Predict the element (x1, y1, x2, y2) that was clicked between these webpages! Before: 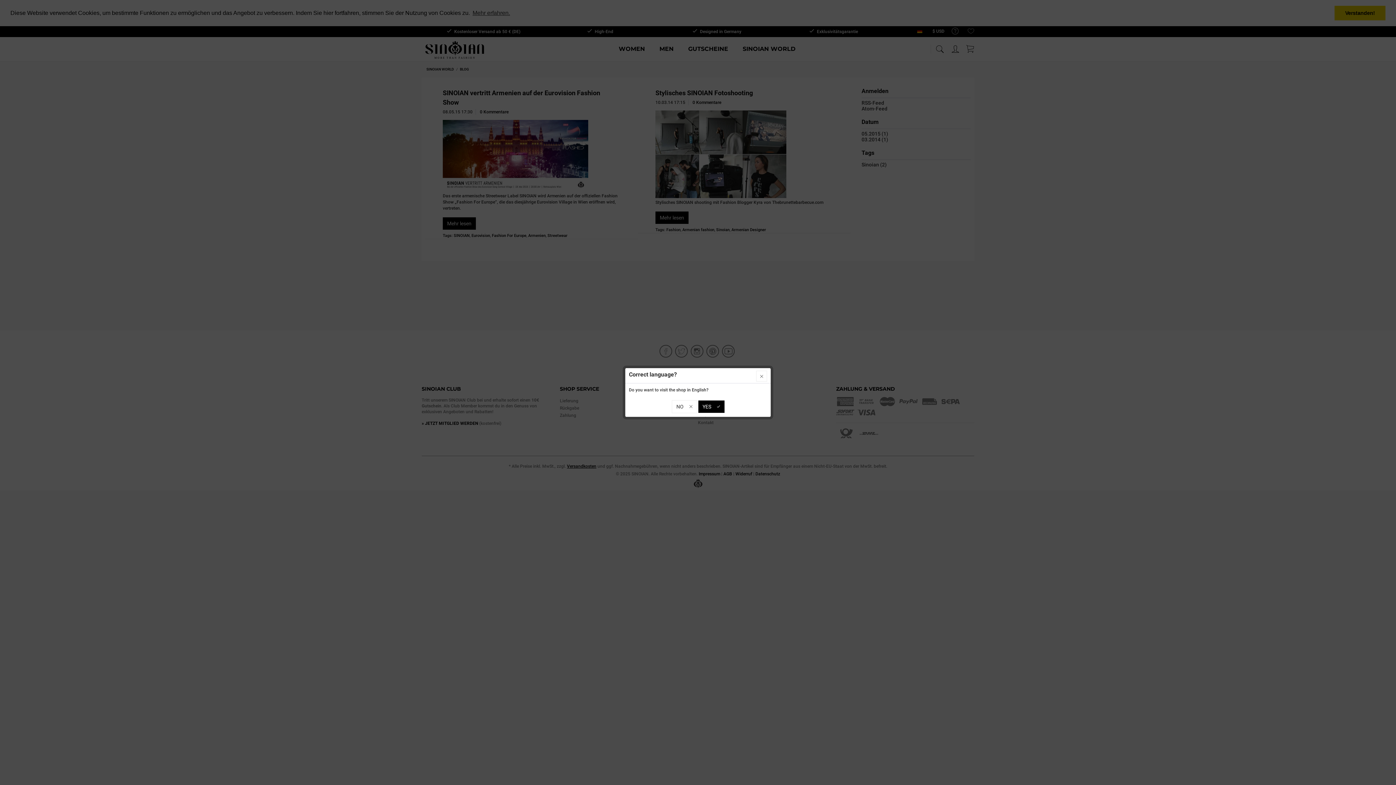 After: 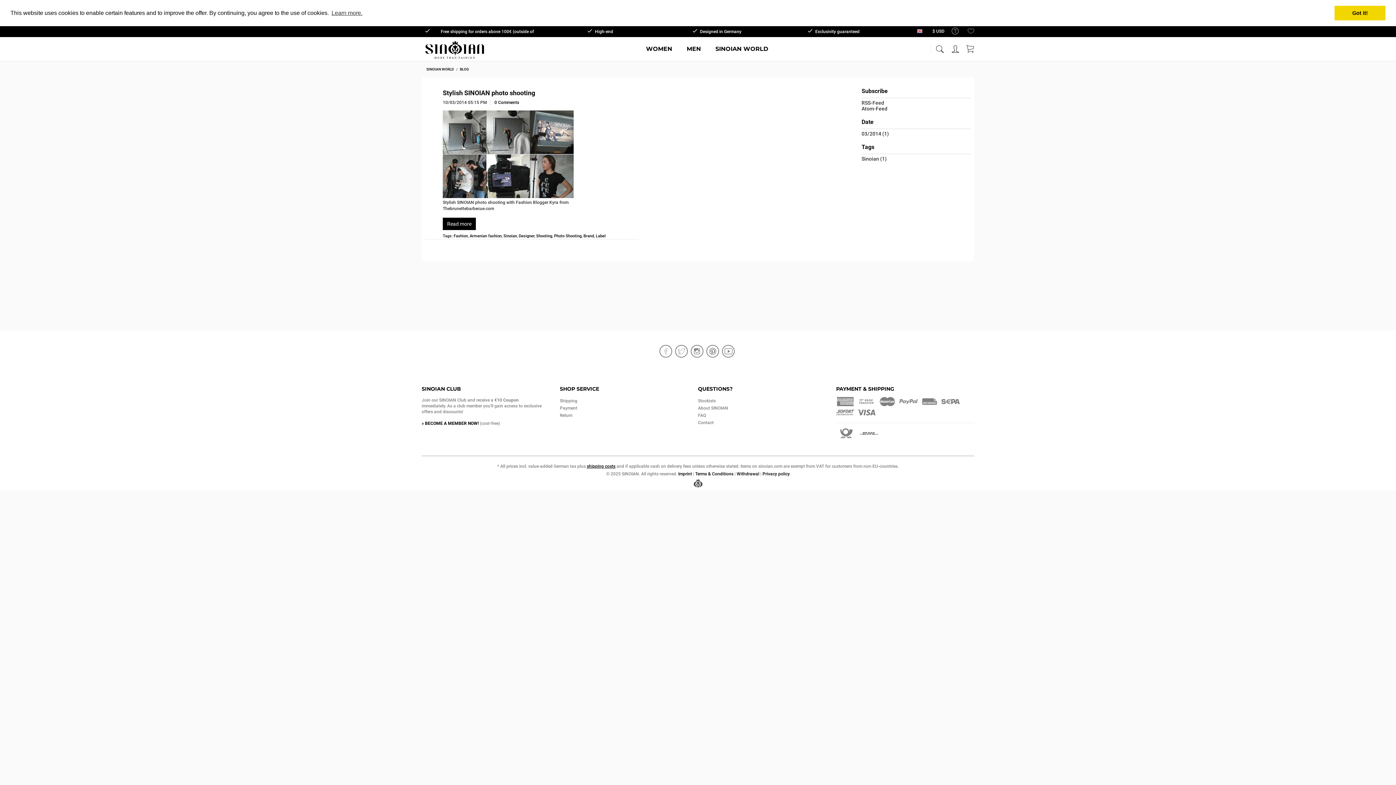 Action: label: YES bbox: (698, 400, 724, 413)